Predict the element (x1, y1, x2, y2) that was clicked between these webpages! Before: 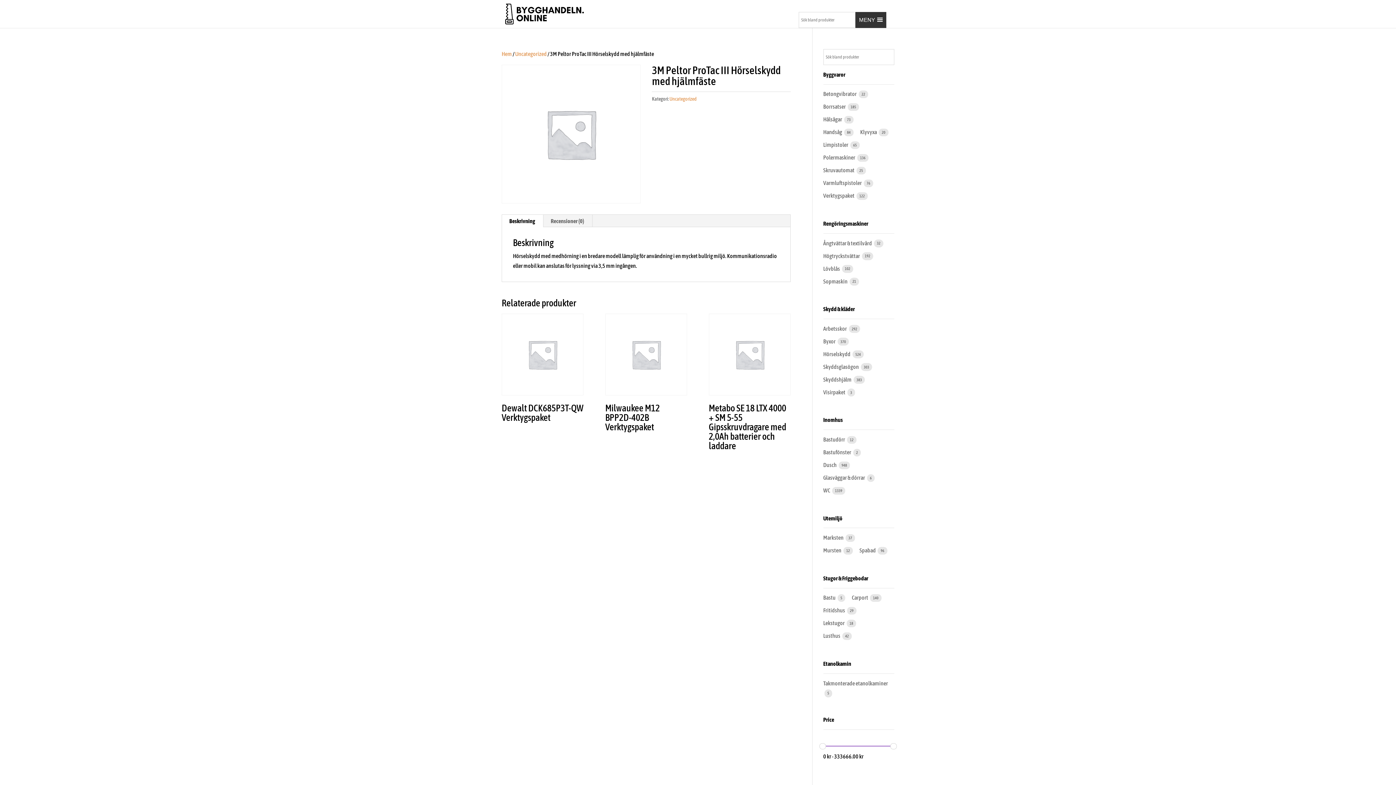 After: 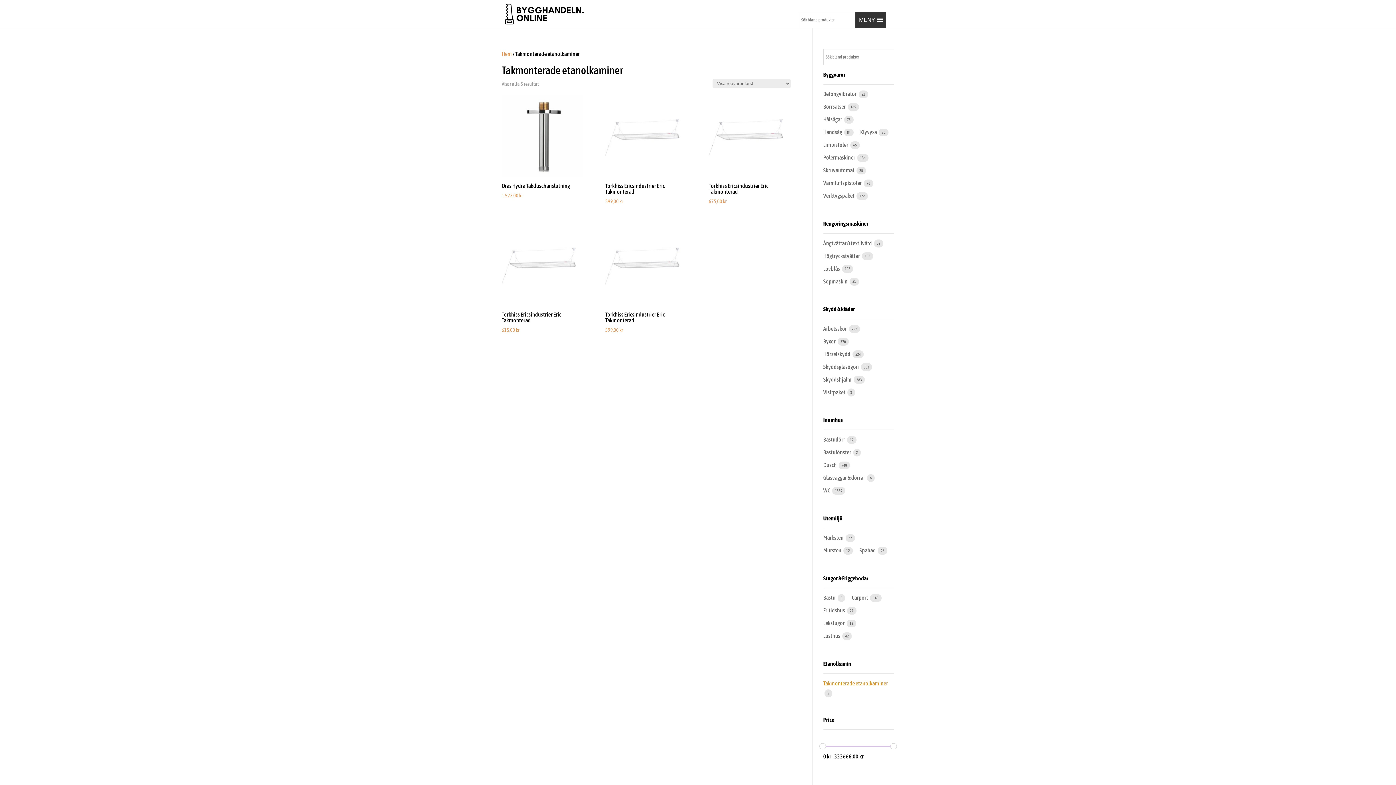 Action: bbox: (823, 680, 888, 686) label: Takmonterade etanolkaminer 